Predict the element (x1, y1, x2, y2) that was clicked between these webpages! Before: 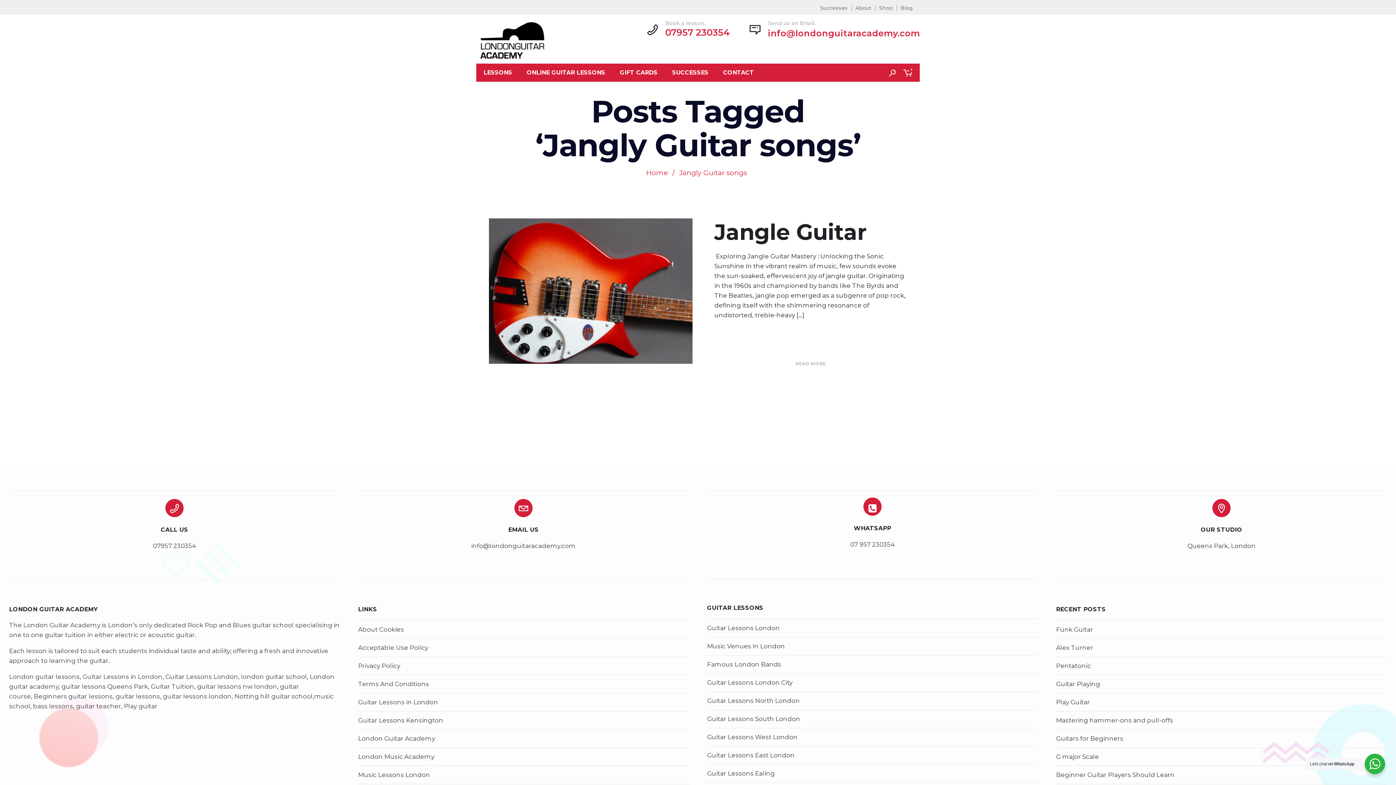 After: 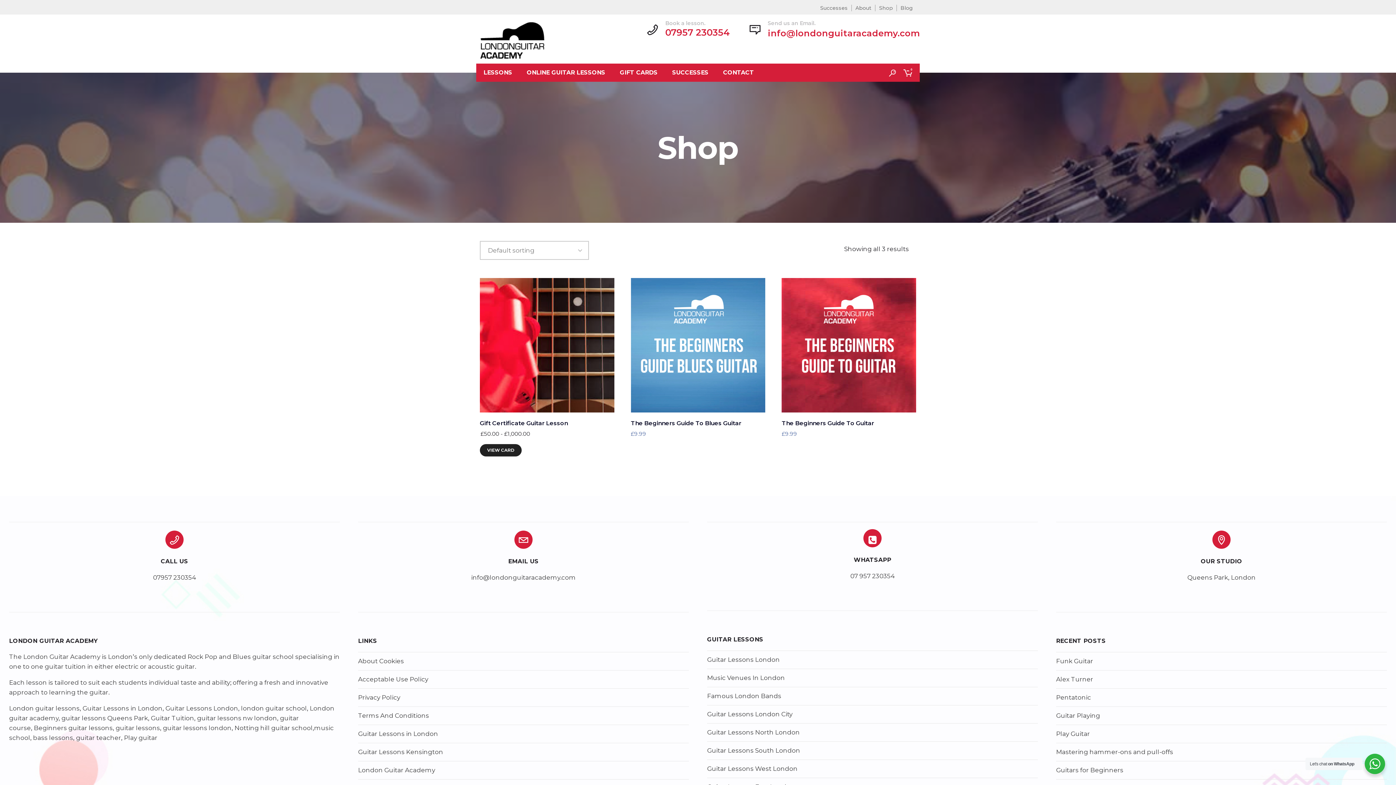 Action: bbox: (875, 4, 893, 11) label: Shop